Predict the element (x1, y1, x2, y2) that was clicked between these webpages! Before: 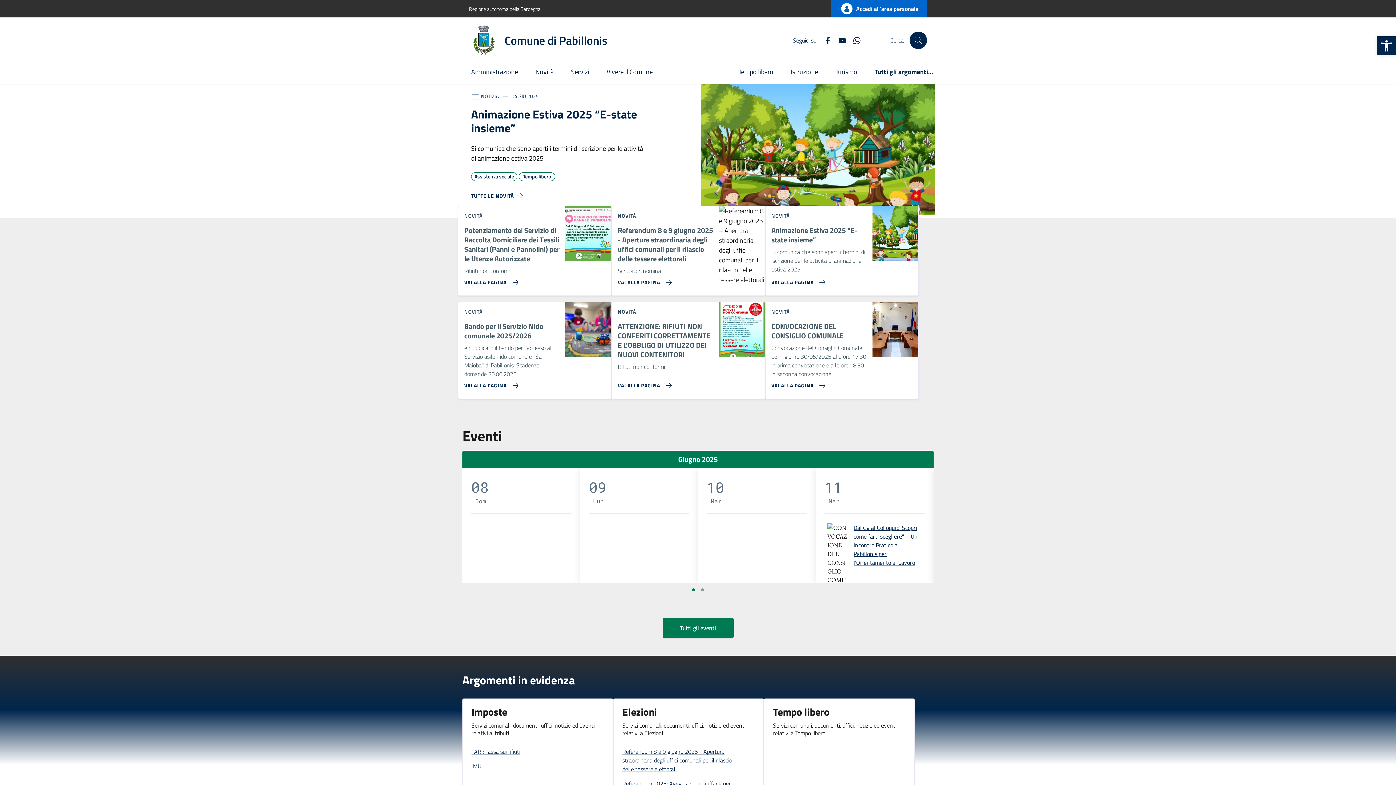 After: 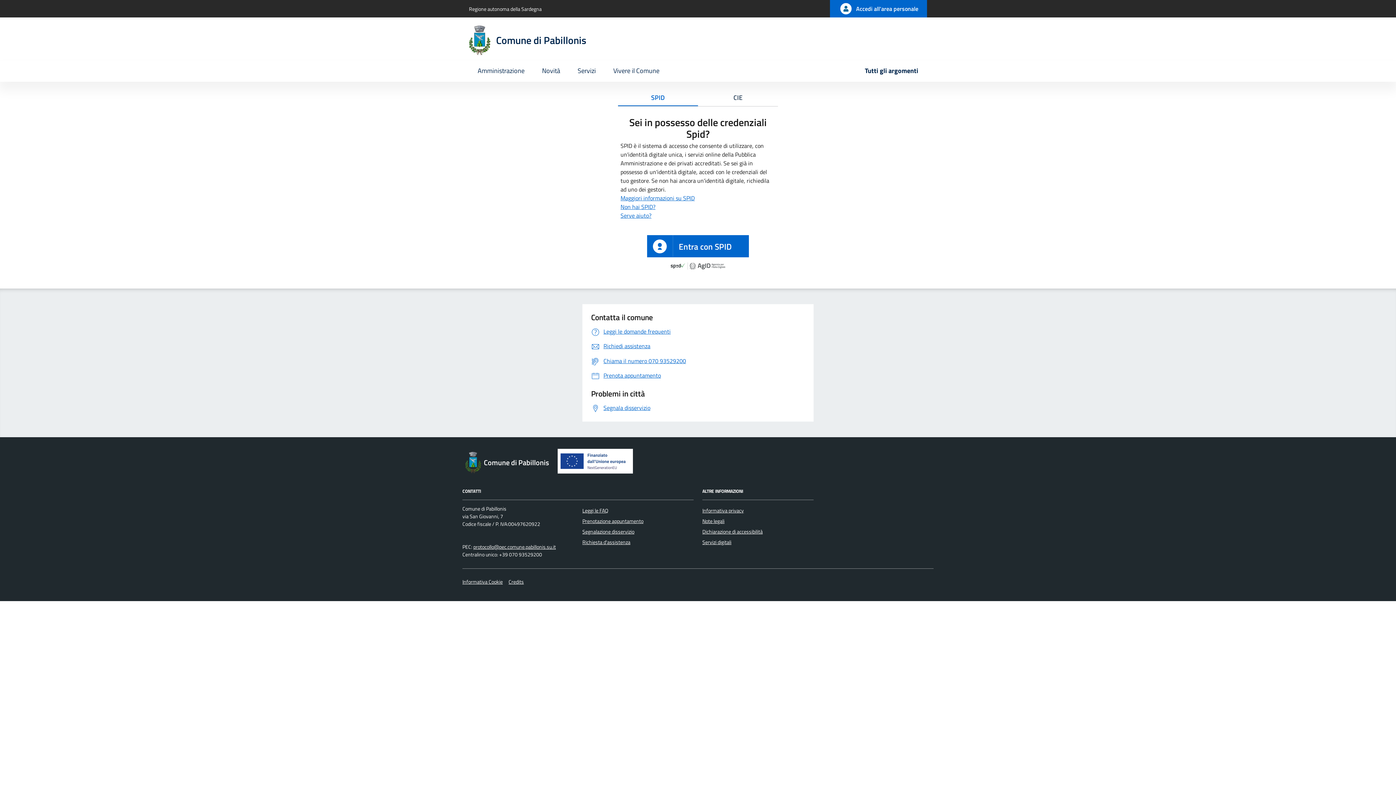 Action: label: Accedi all'area personale bbox: (831, 0, 927, 17)